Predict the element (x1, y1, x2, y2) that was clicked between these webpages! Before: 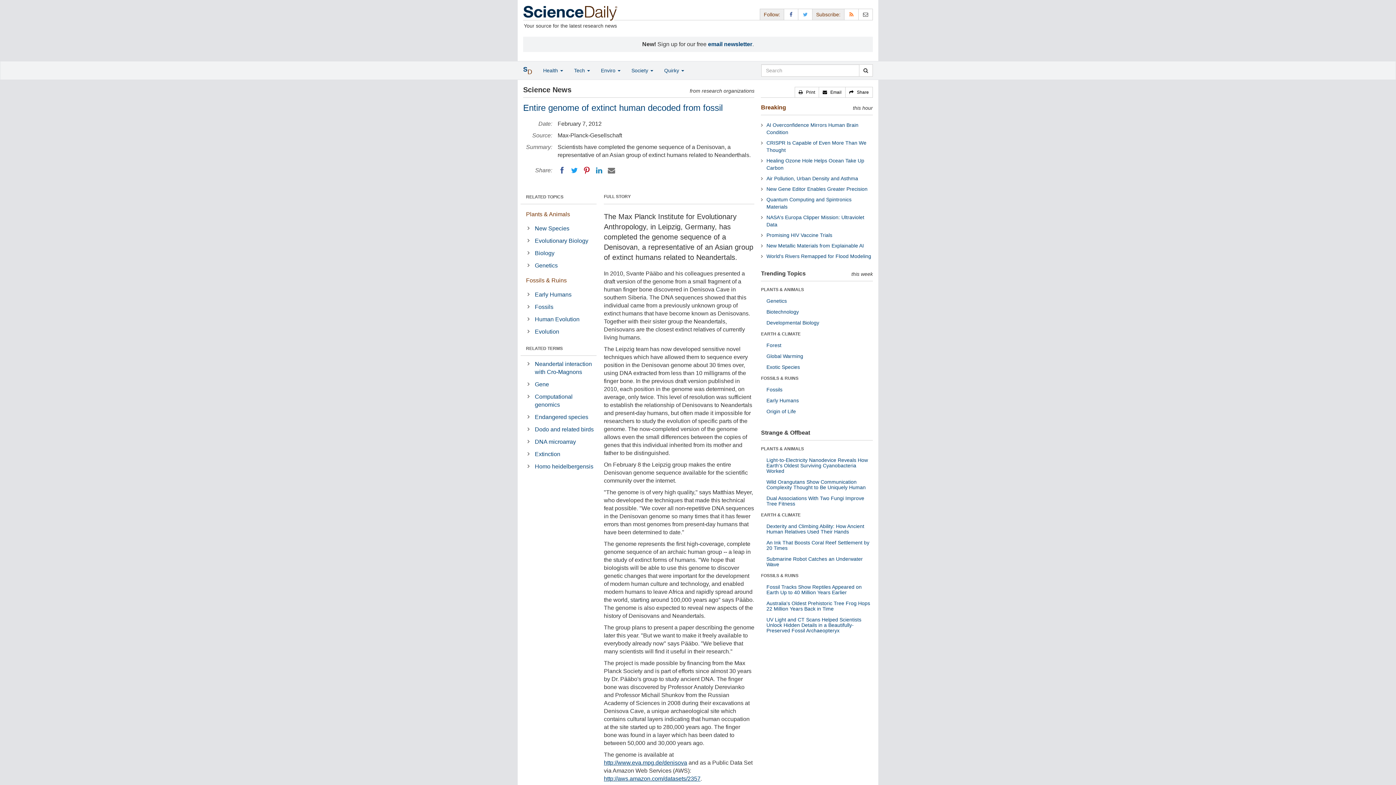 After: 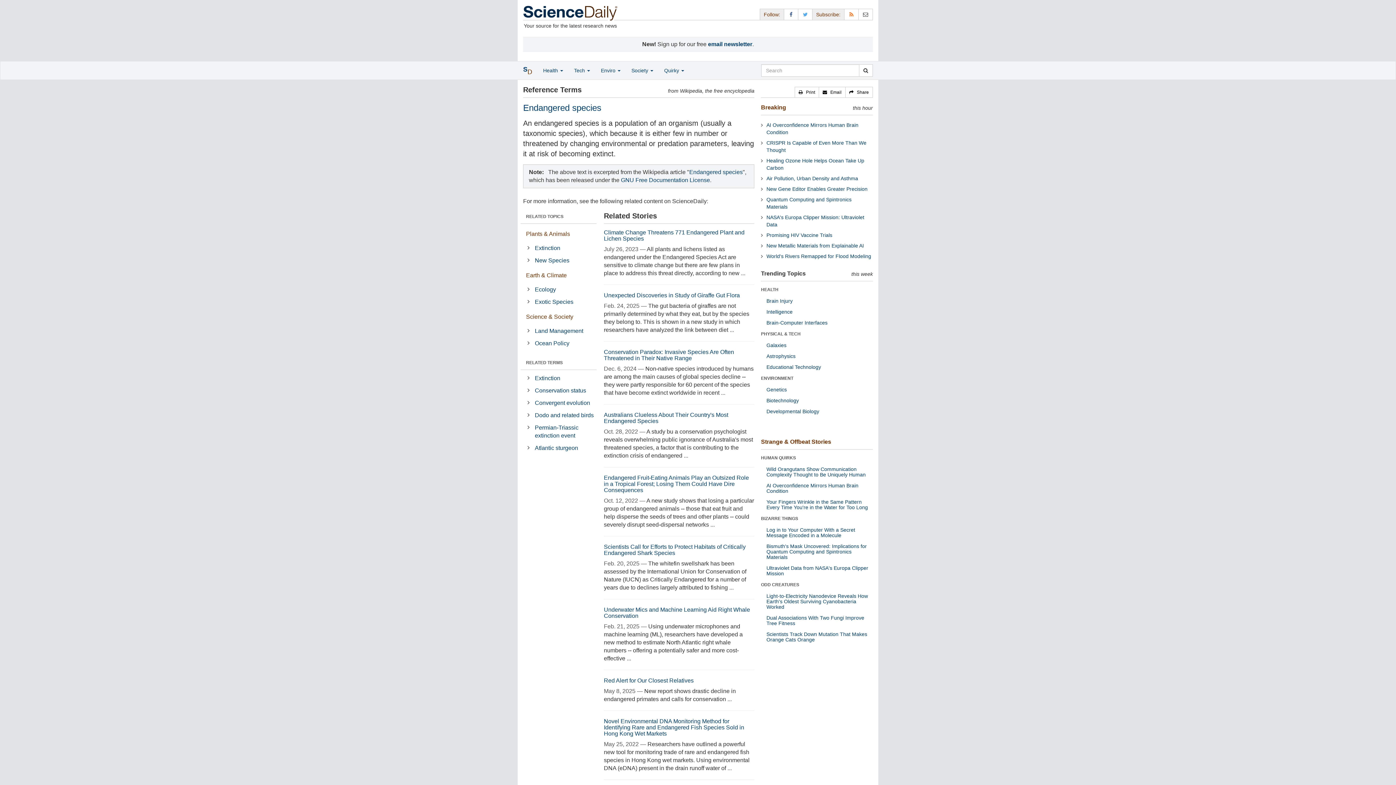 Action: label: Endangered species bbox: (533, 411, 596, 423)